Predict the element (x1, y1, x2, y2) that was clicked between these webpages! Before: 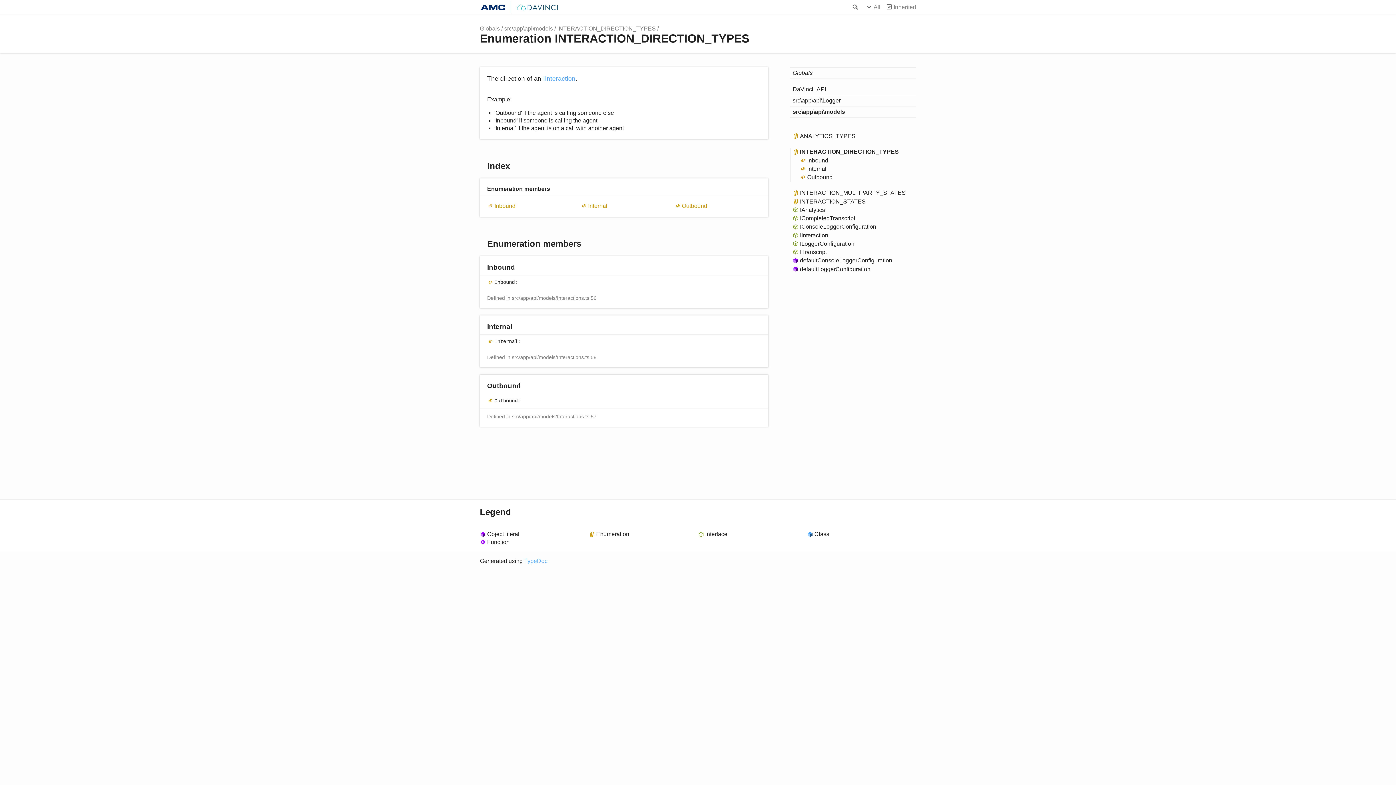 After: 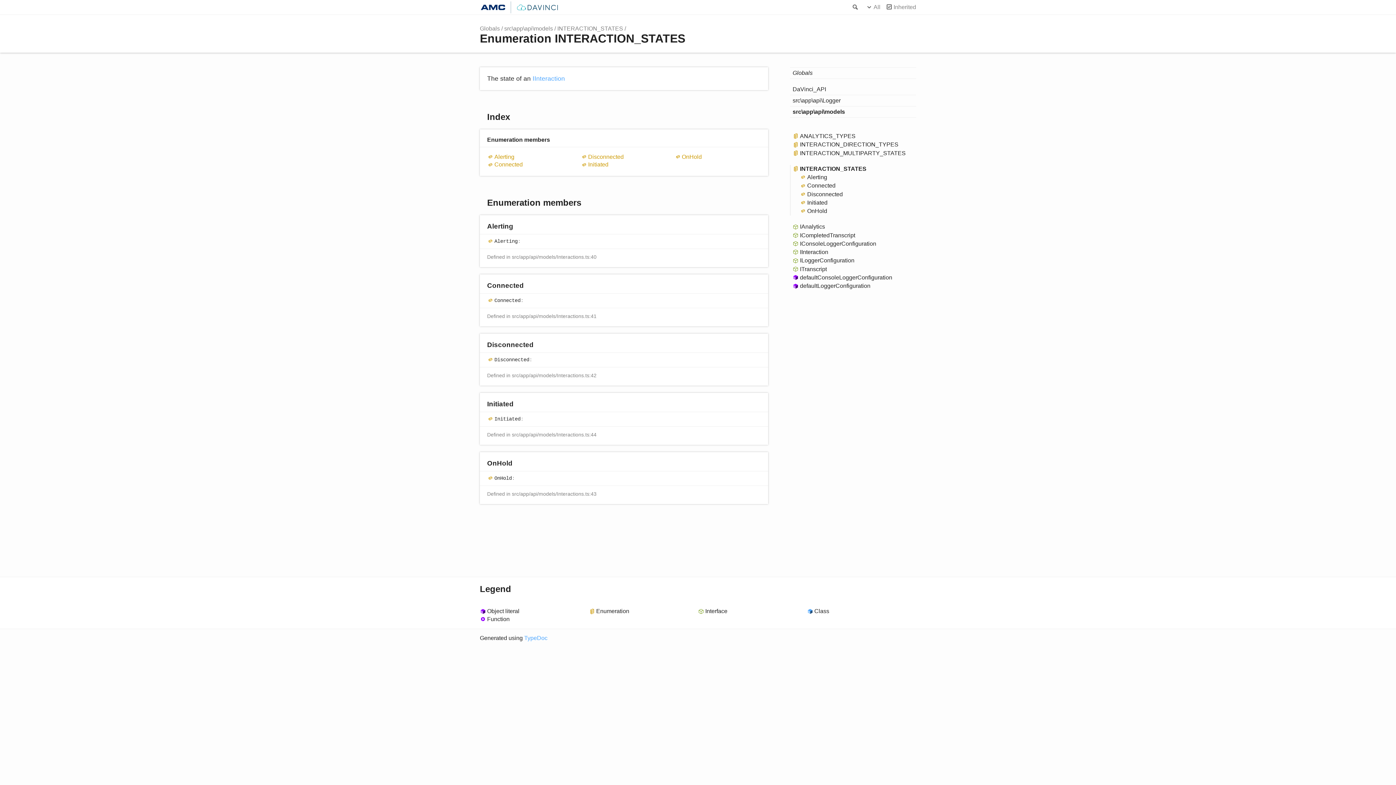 Action: bbox: (790, 197, 916, 206) label: INTERACTION_STATES